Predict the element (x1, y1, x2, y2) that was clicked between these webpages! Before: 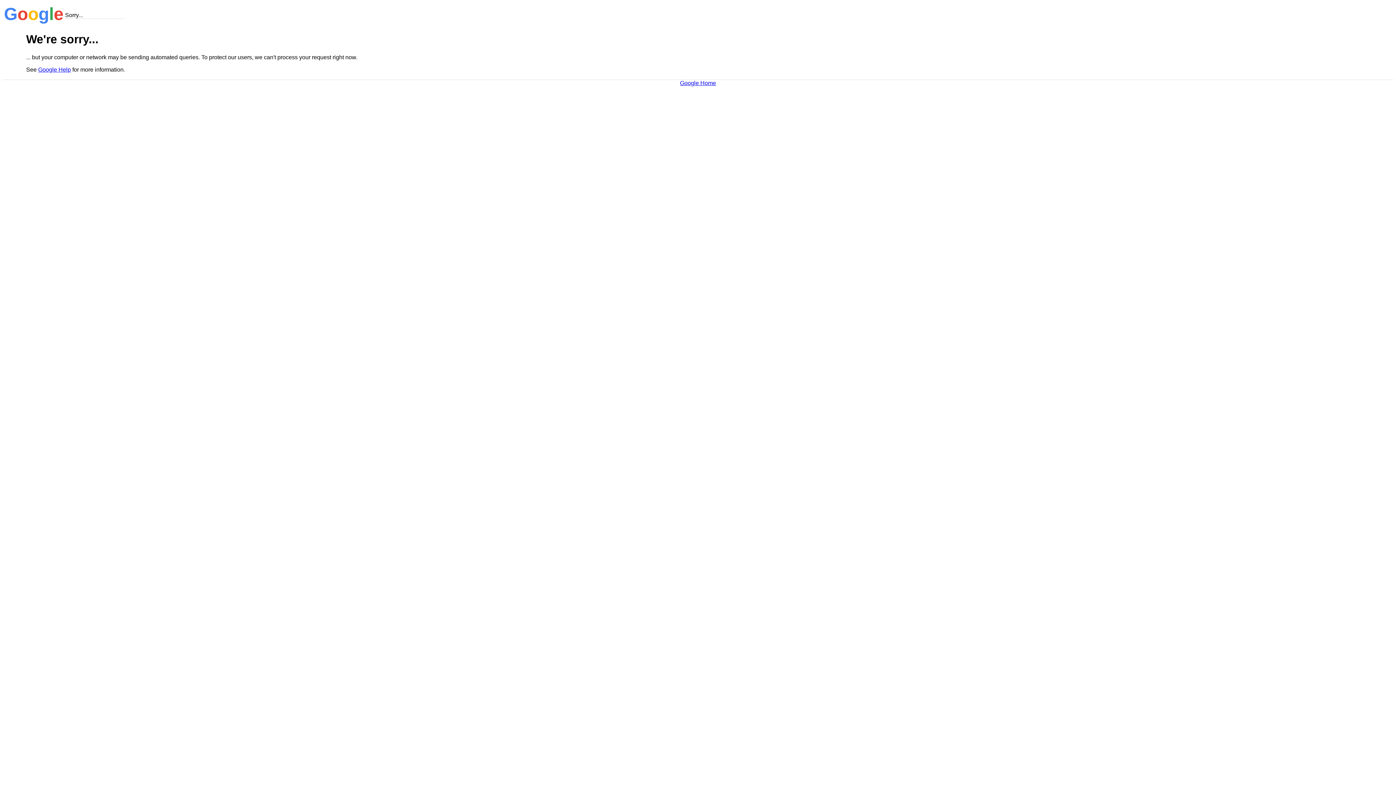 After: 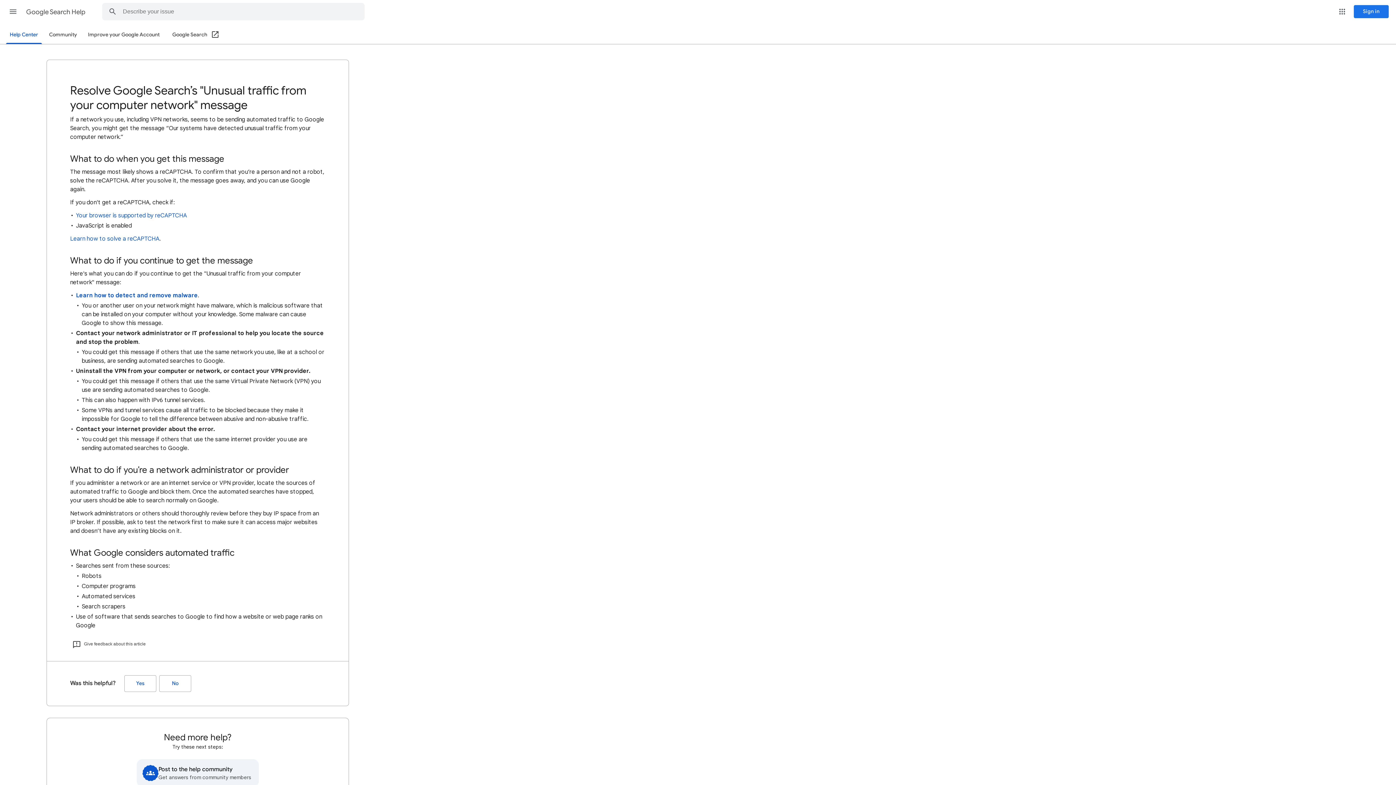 Action: bbox: (38, 66, 70, 72) label: Google Help